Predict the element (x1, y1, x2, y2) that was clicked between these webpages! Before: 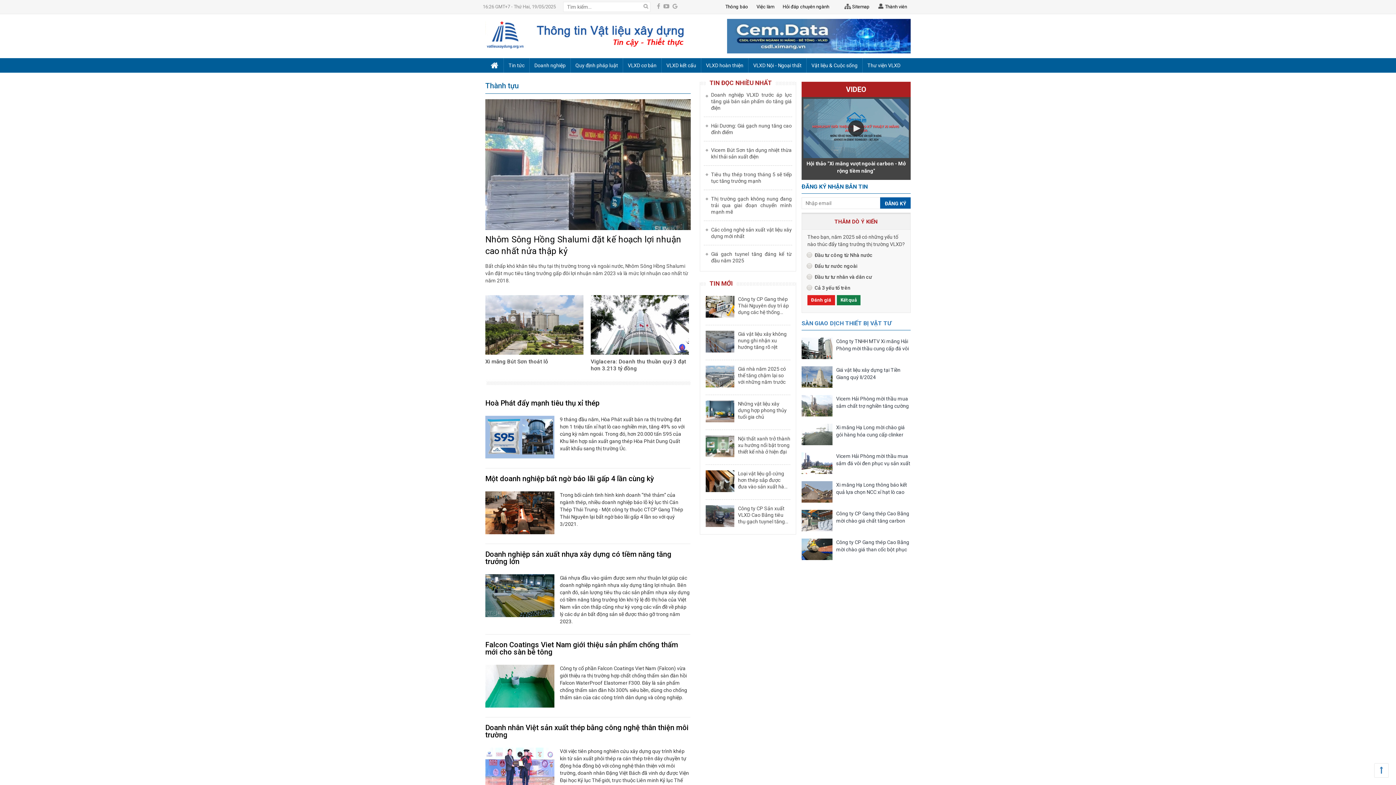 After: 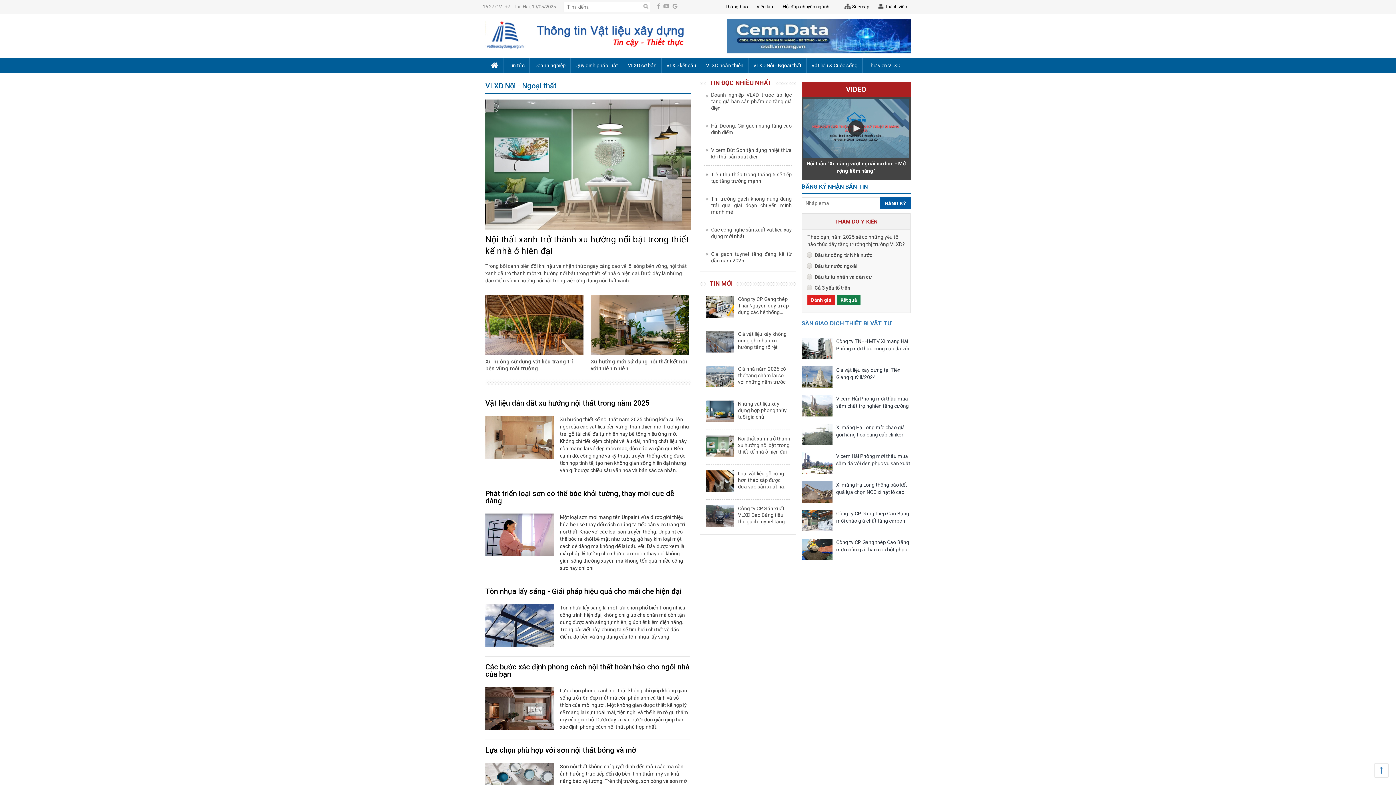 Action: label: VLXD Nội - Ngoại thất bbox: (748, 58, 806, 72)